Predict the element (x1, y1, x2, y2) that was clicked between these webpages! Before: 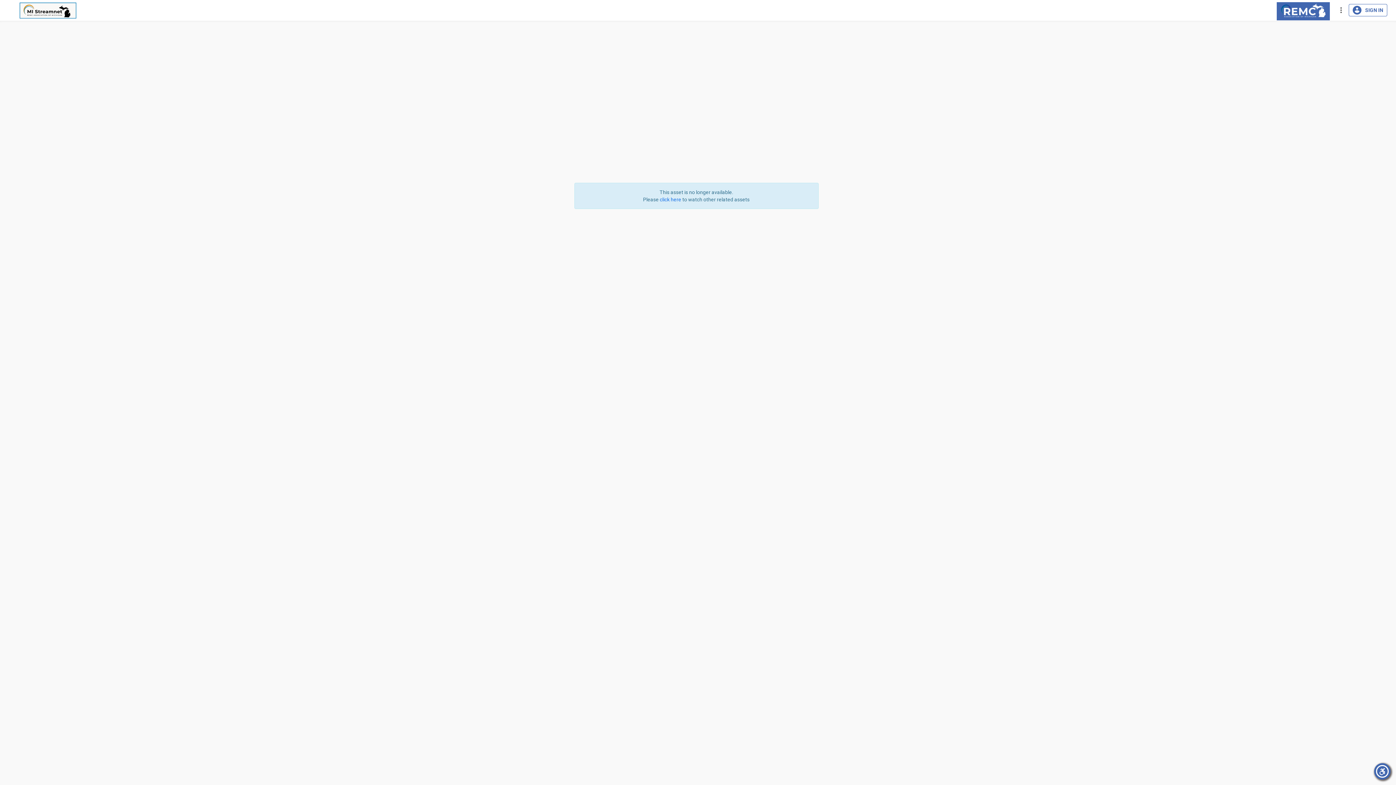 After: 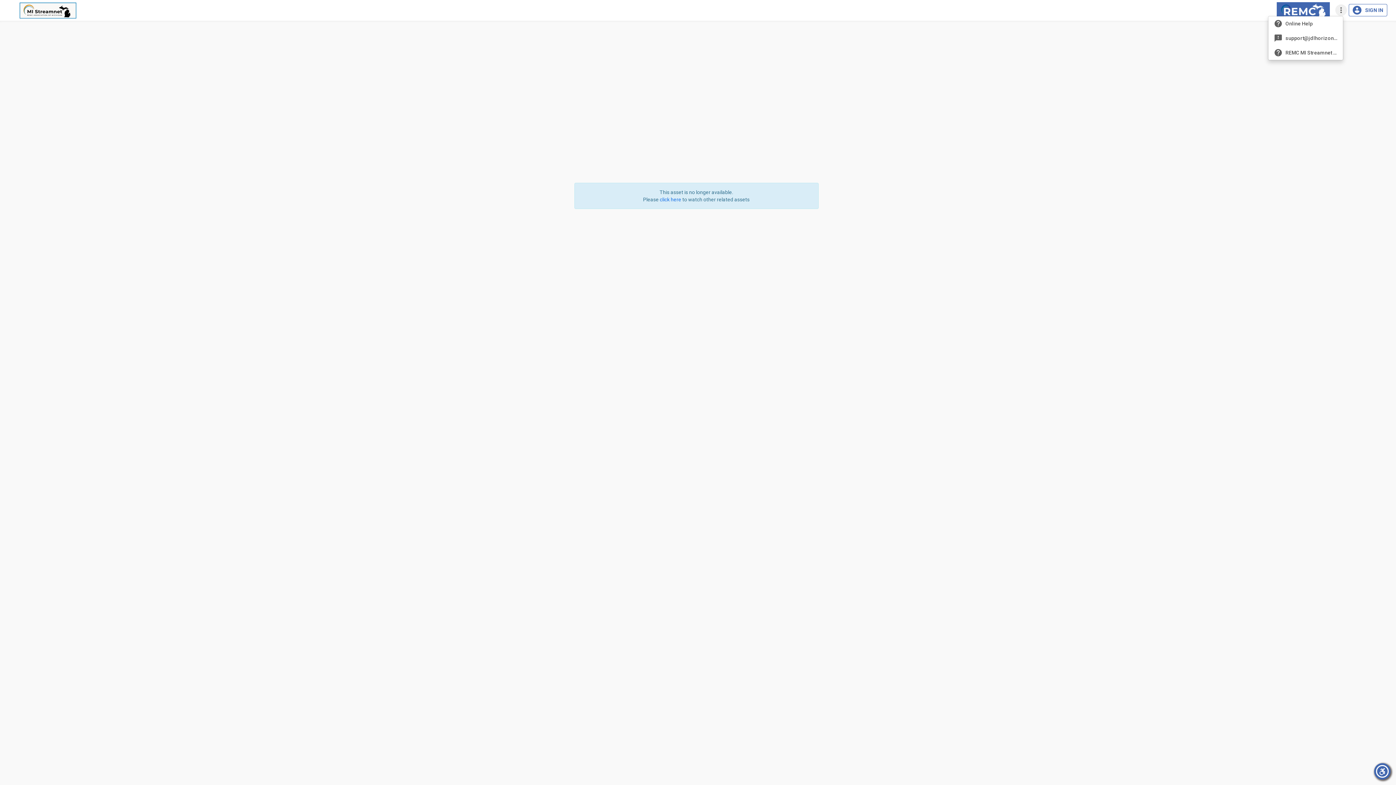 Action: bbox: (1335, 4, 1343, 16)